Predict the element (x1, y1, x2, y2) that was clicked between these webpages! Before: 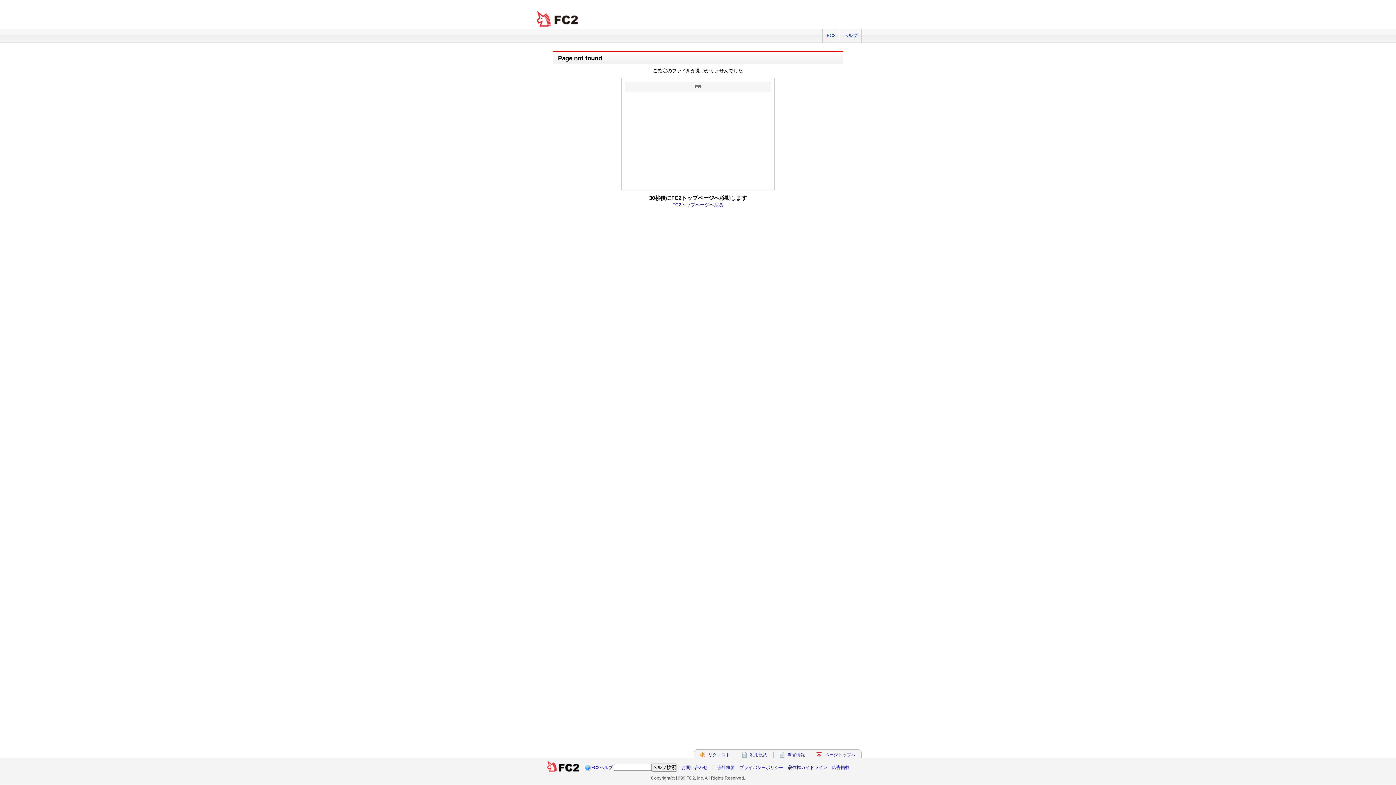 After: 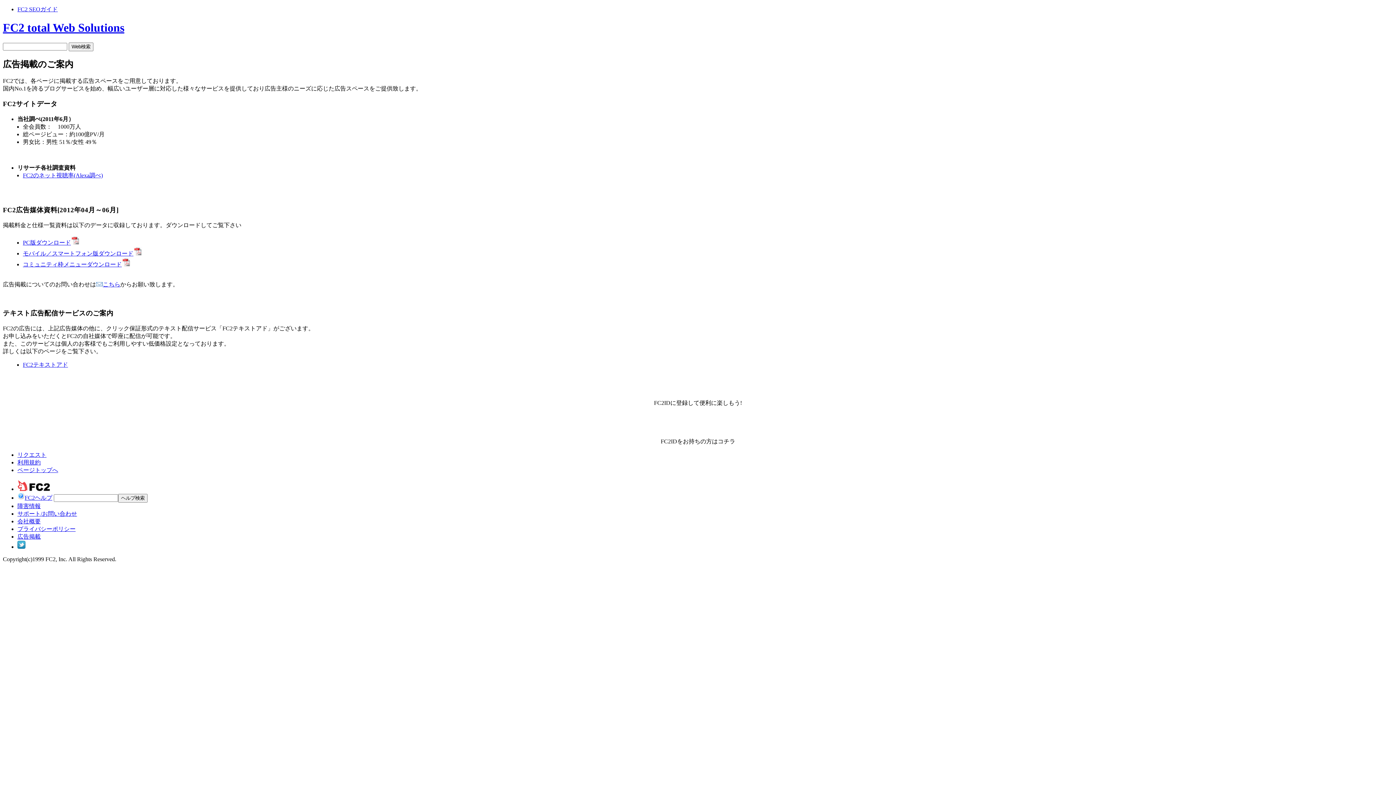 Action: label: 広告掲載 bbox: (832, 765, 849, 770)